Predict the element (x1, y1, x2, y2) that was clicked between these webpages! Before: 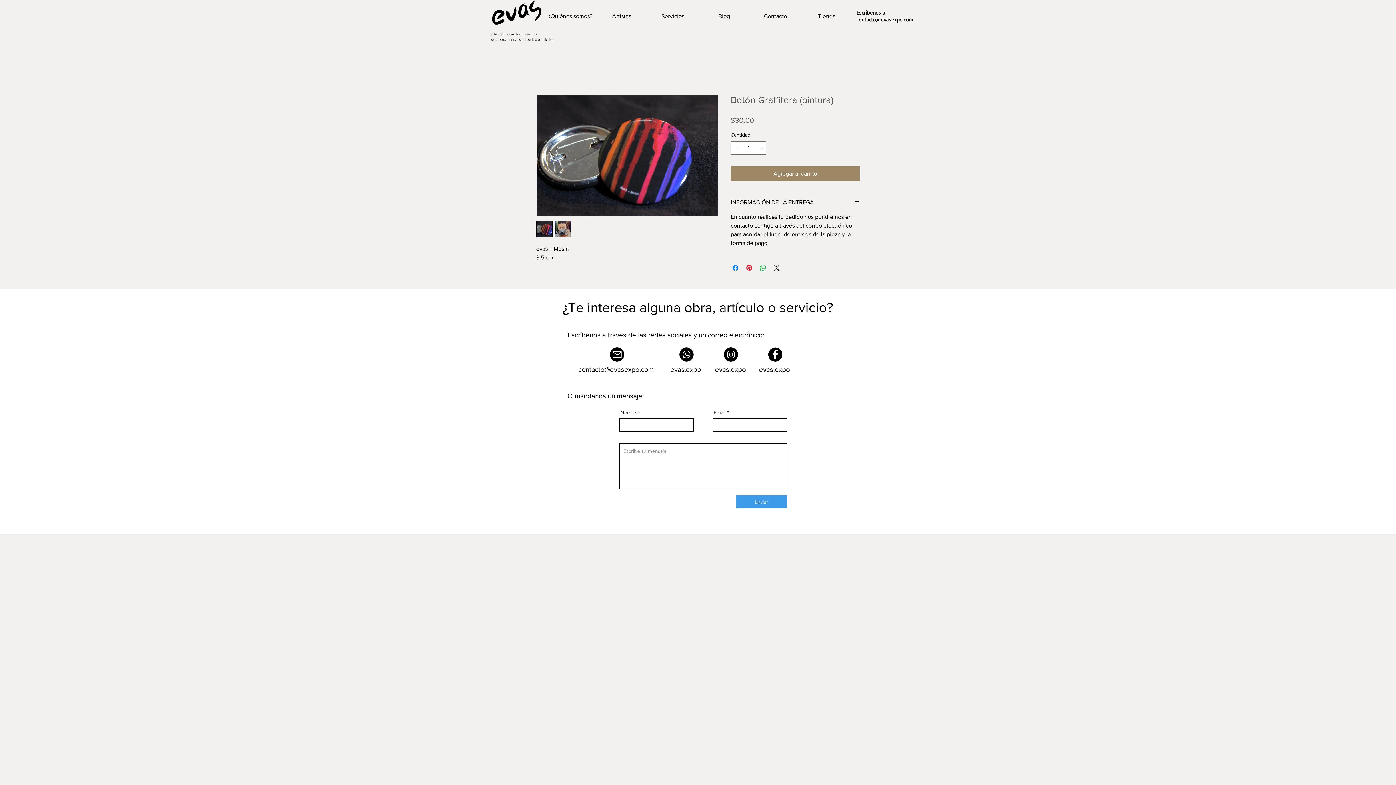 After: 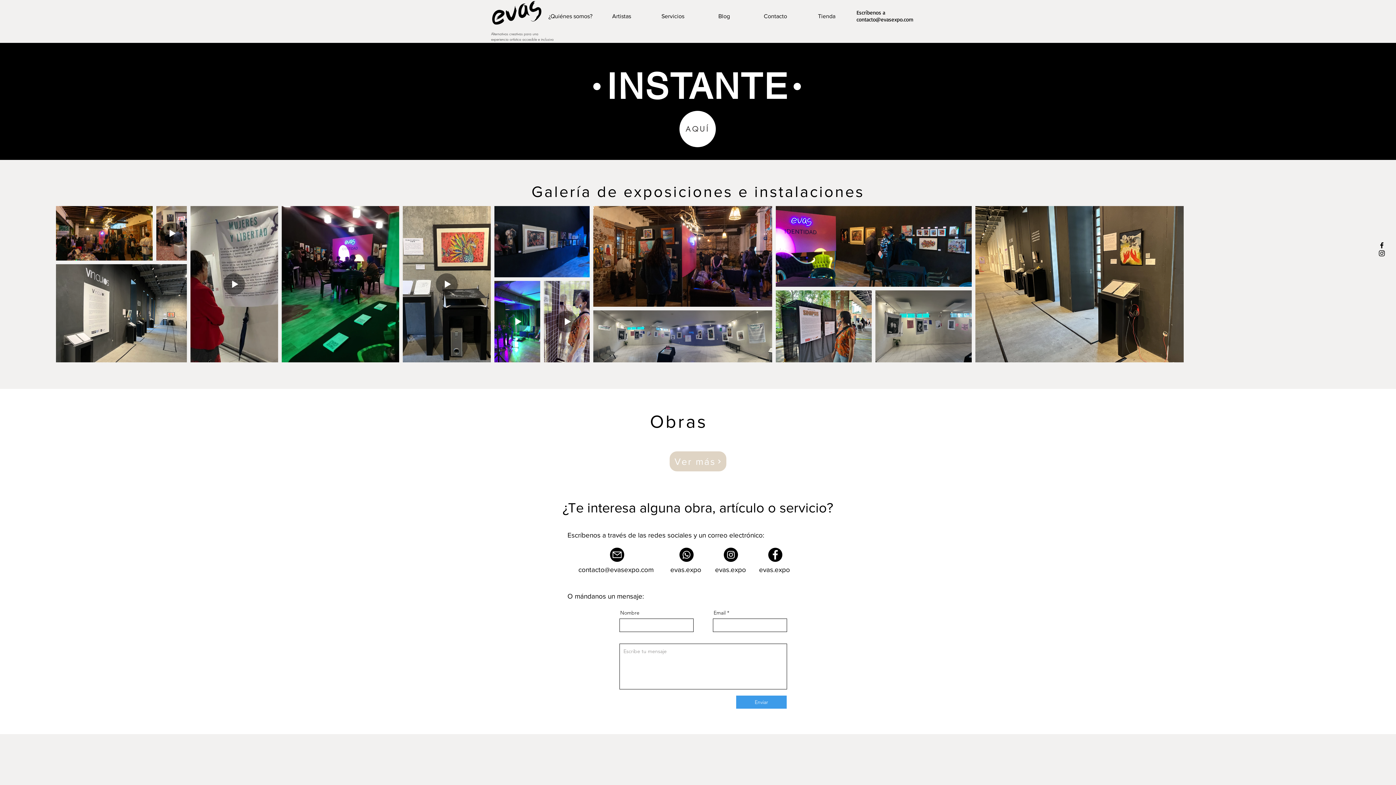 Action: label: Contacto bbox: (750, 7, 801, 25)